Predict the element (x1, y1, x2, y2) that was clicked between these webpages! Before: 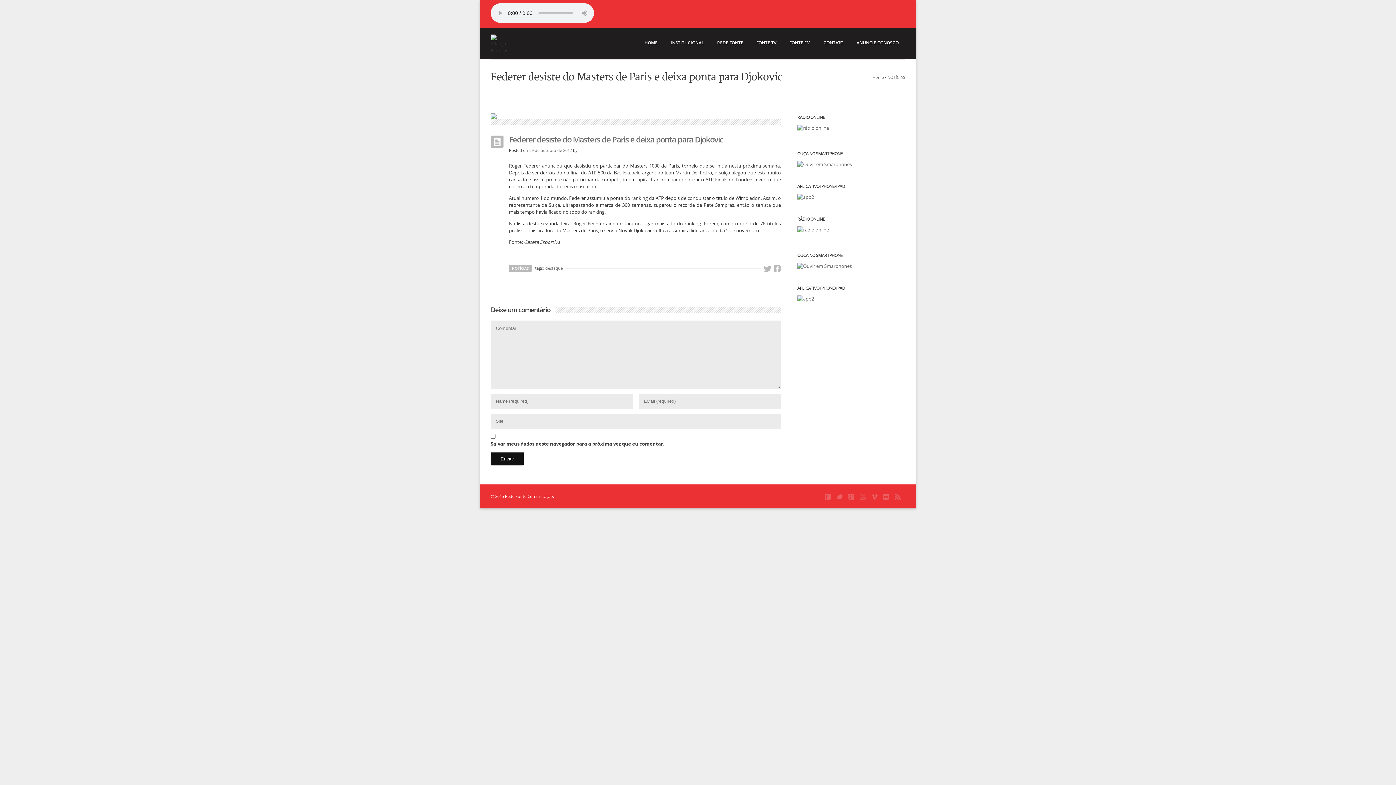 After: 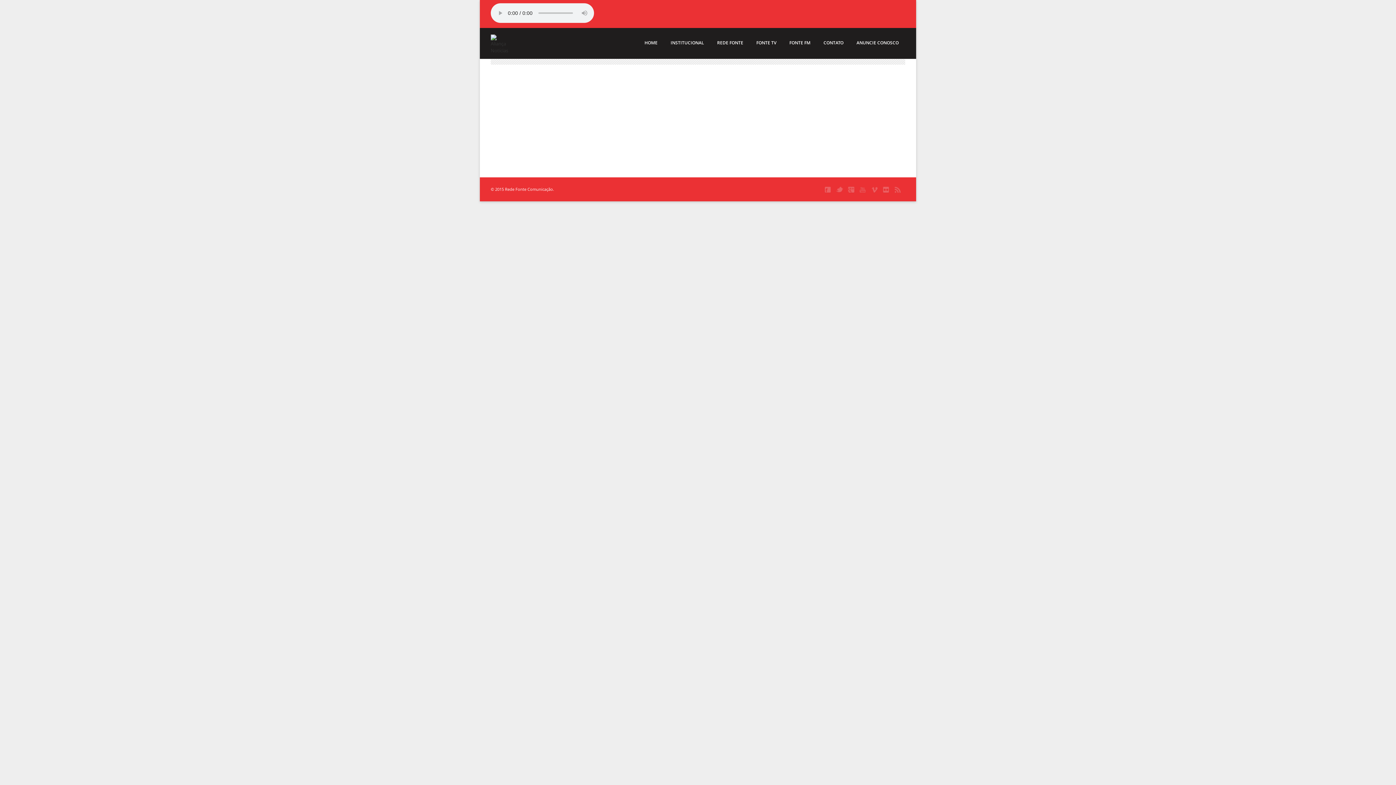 Action: label: Home bbox: (872, 74, 884, 79)